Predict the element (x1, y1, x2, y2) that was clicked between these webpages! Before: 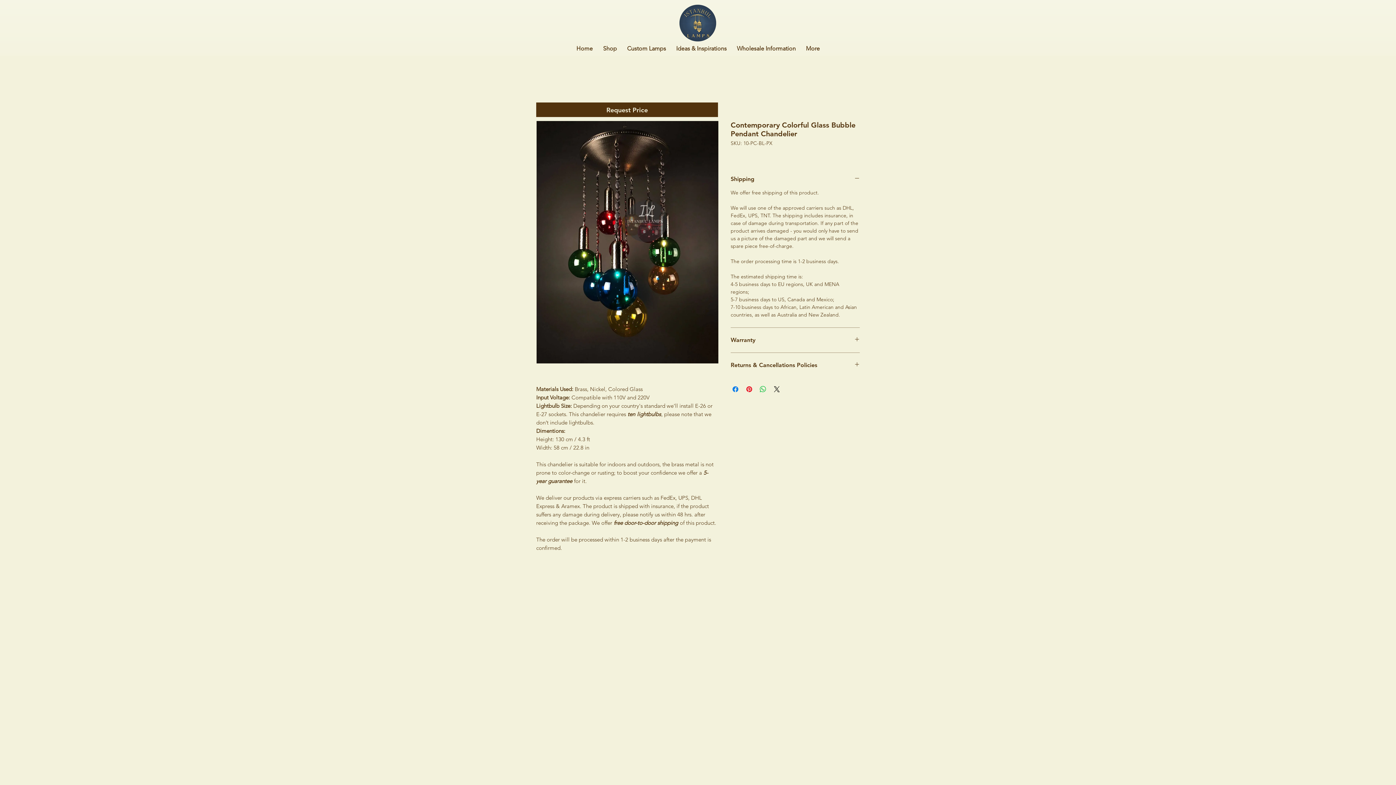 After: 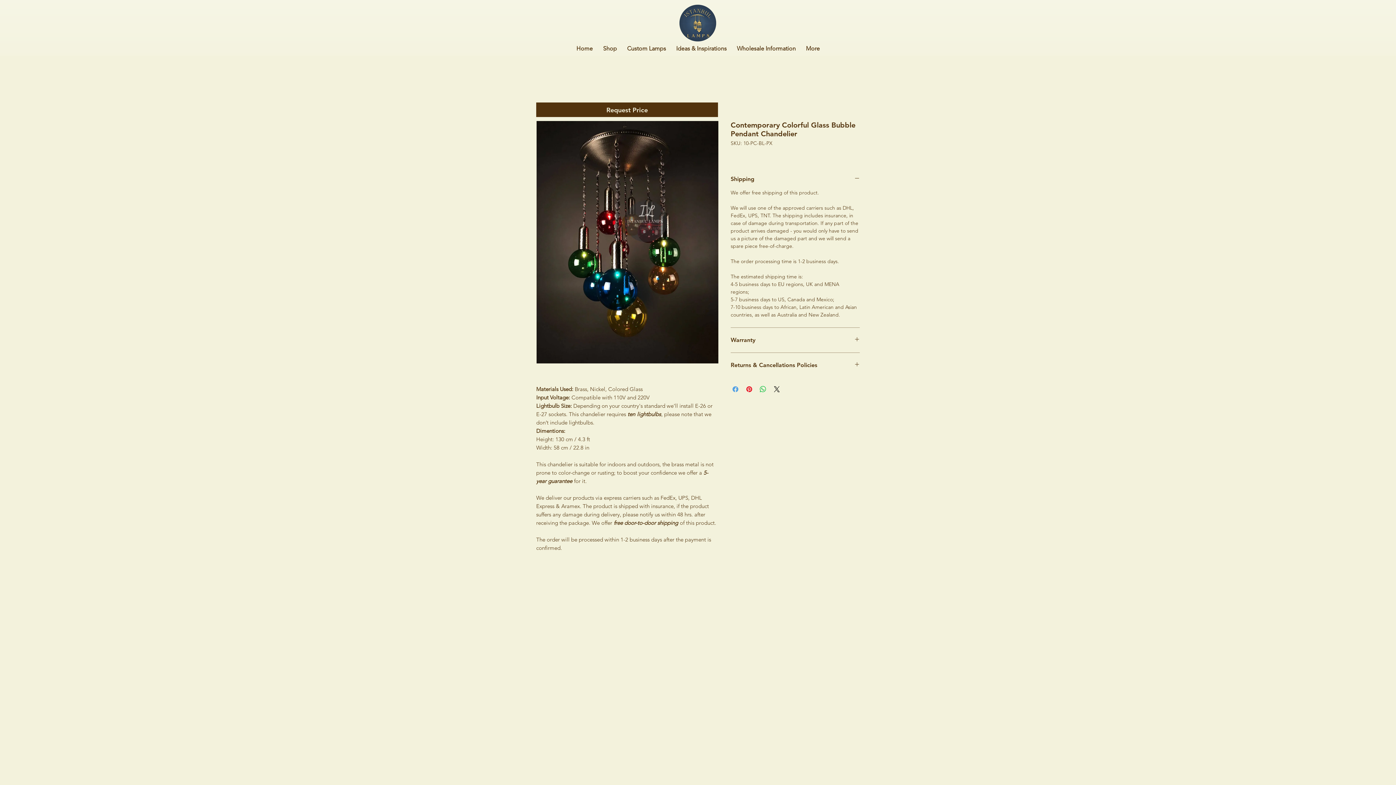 Action: label: Share on Facebook bbox: (731, 385, 740, 393)